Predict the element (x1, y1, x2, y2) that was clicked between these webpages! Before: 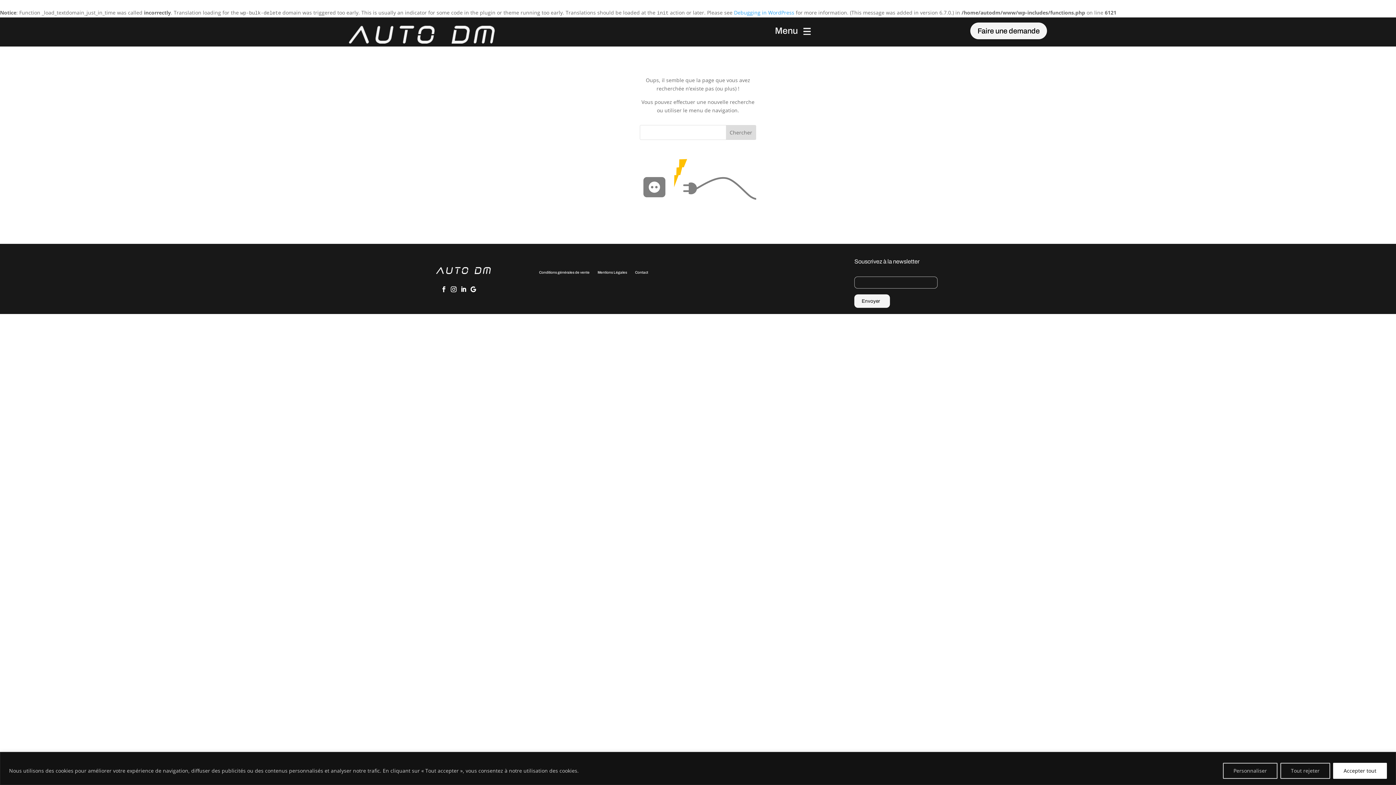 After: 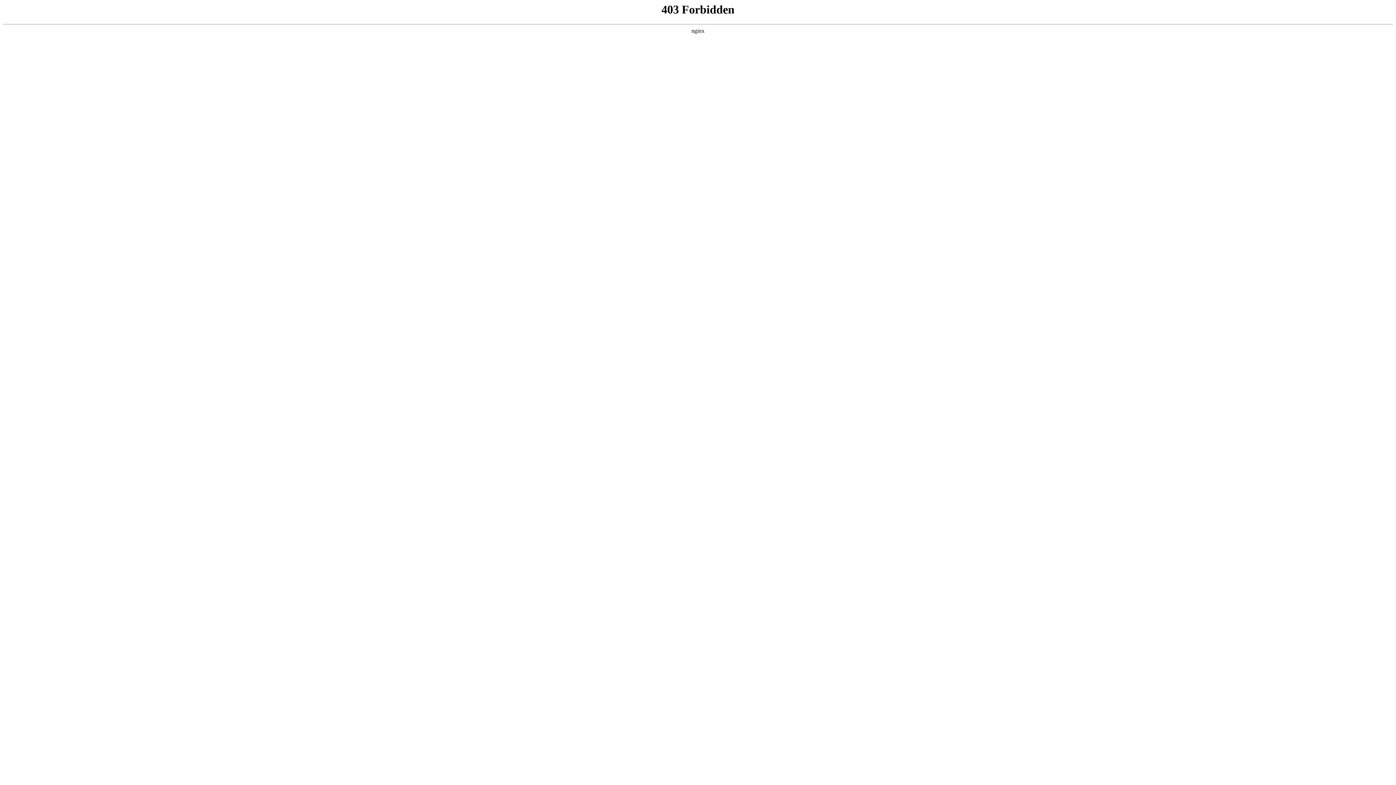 Action: bbox: (734, 9, 794, 16) label: Debugging in WordPress